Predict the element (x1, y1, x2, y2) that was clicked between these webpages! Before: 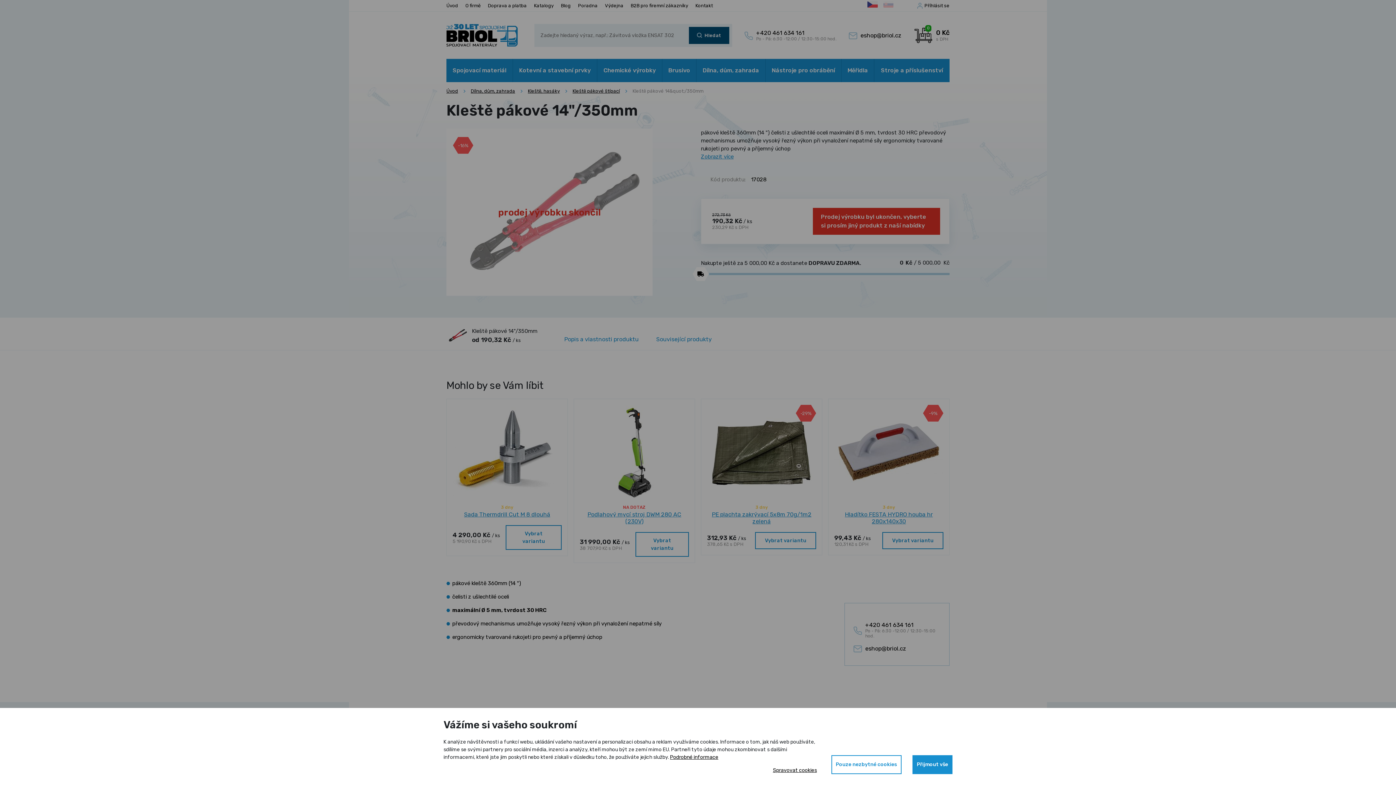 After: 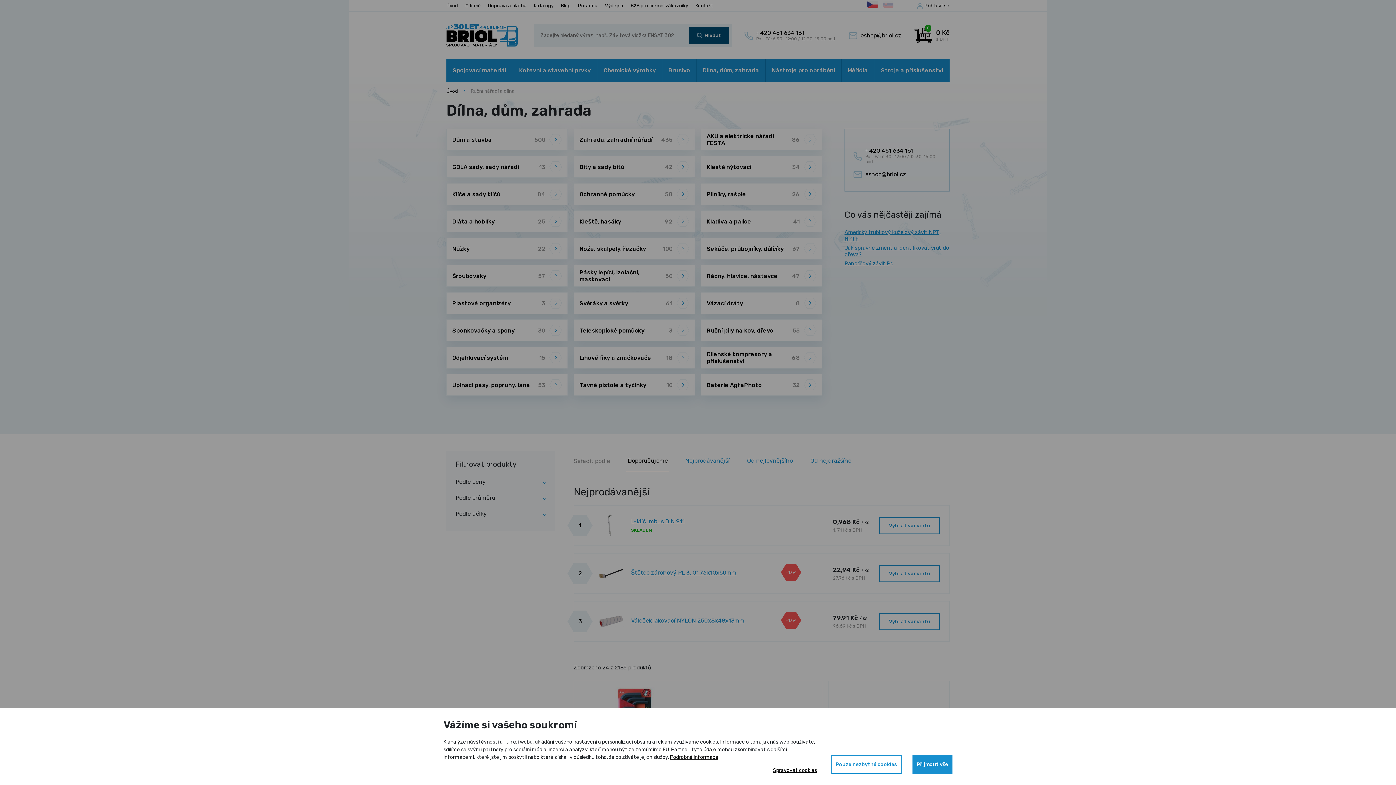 Action: label: Dílna, dům, zahrada bbox: (470, 87, 515, 94)